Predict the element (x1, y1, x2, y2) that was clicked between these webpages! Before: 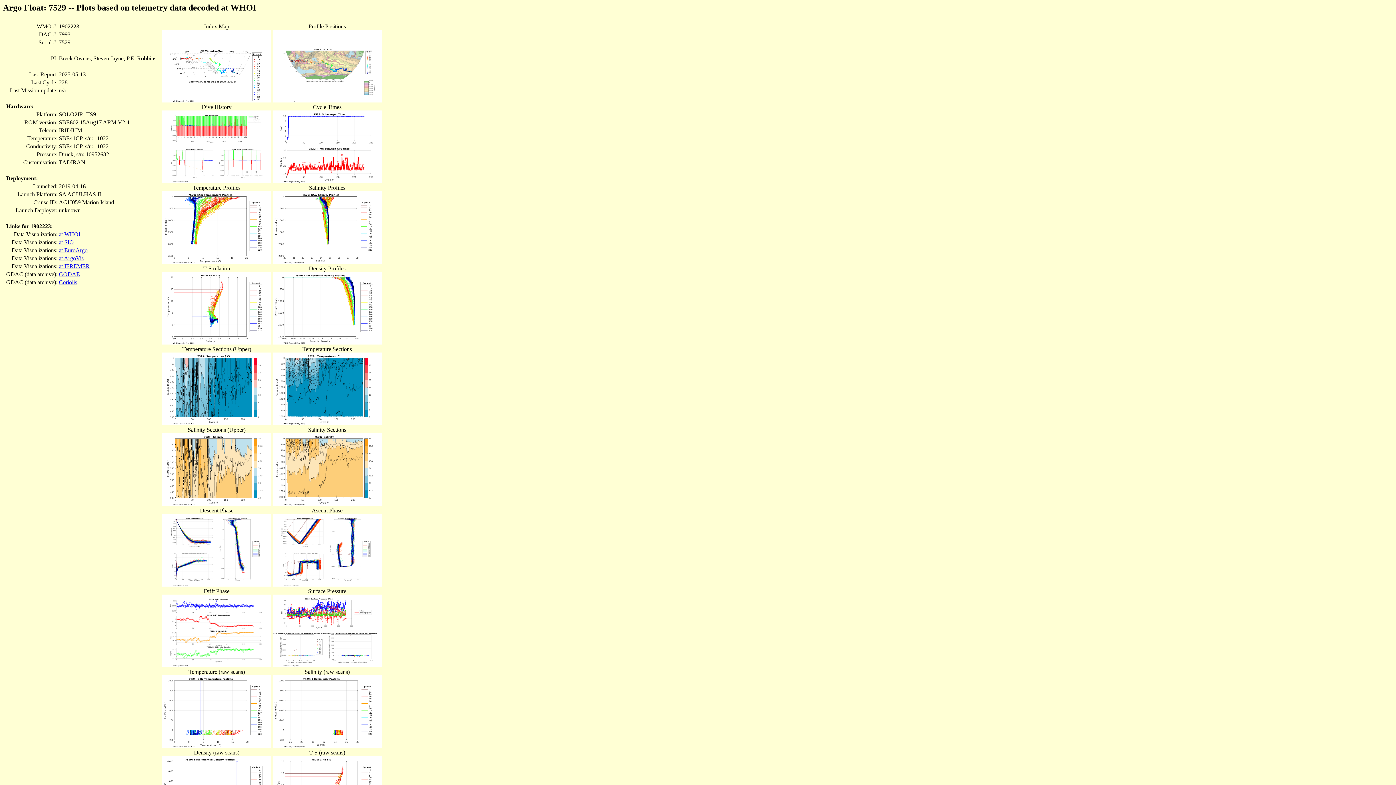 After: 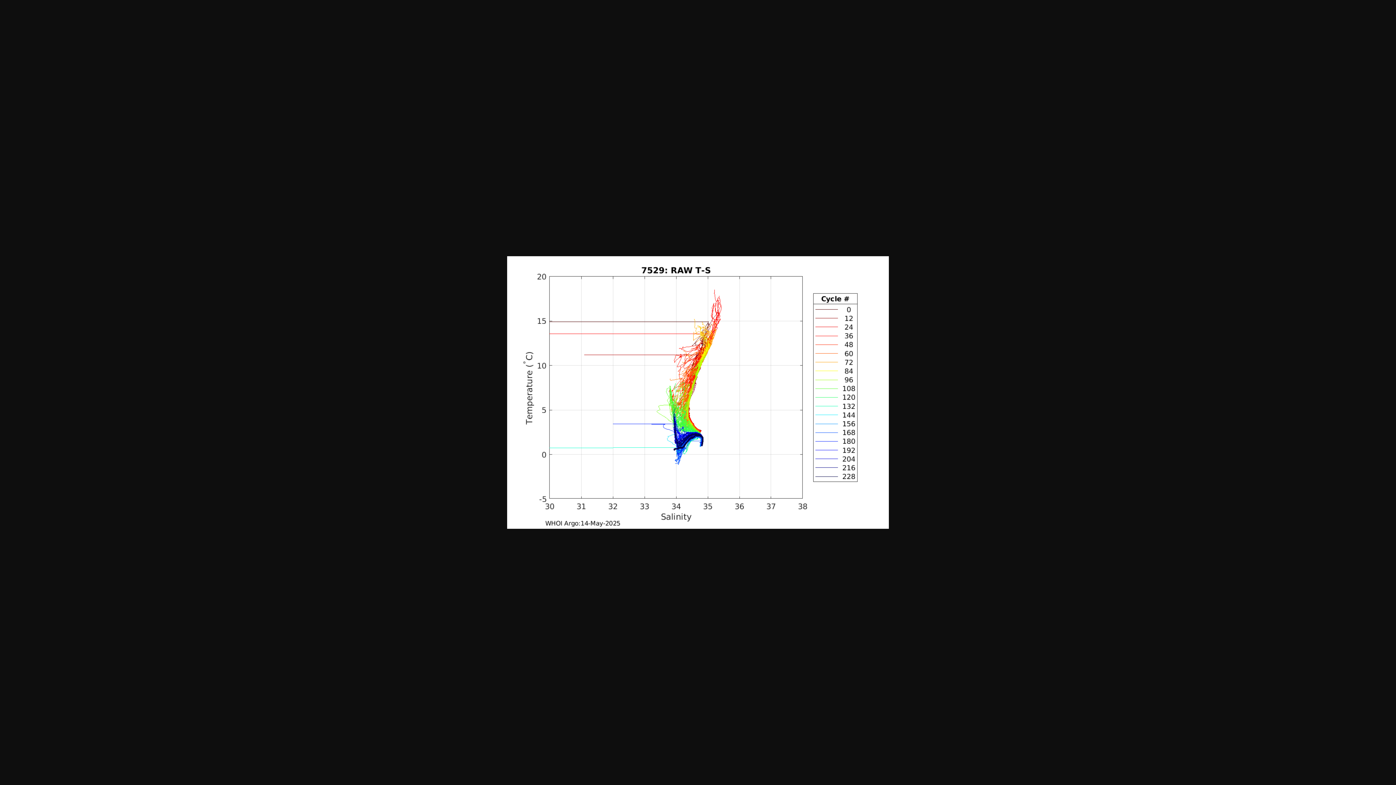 Action: bbox: (162, 339, 271, 345)